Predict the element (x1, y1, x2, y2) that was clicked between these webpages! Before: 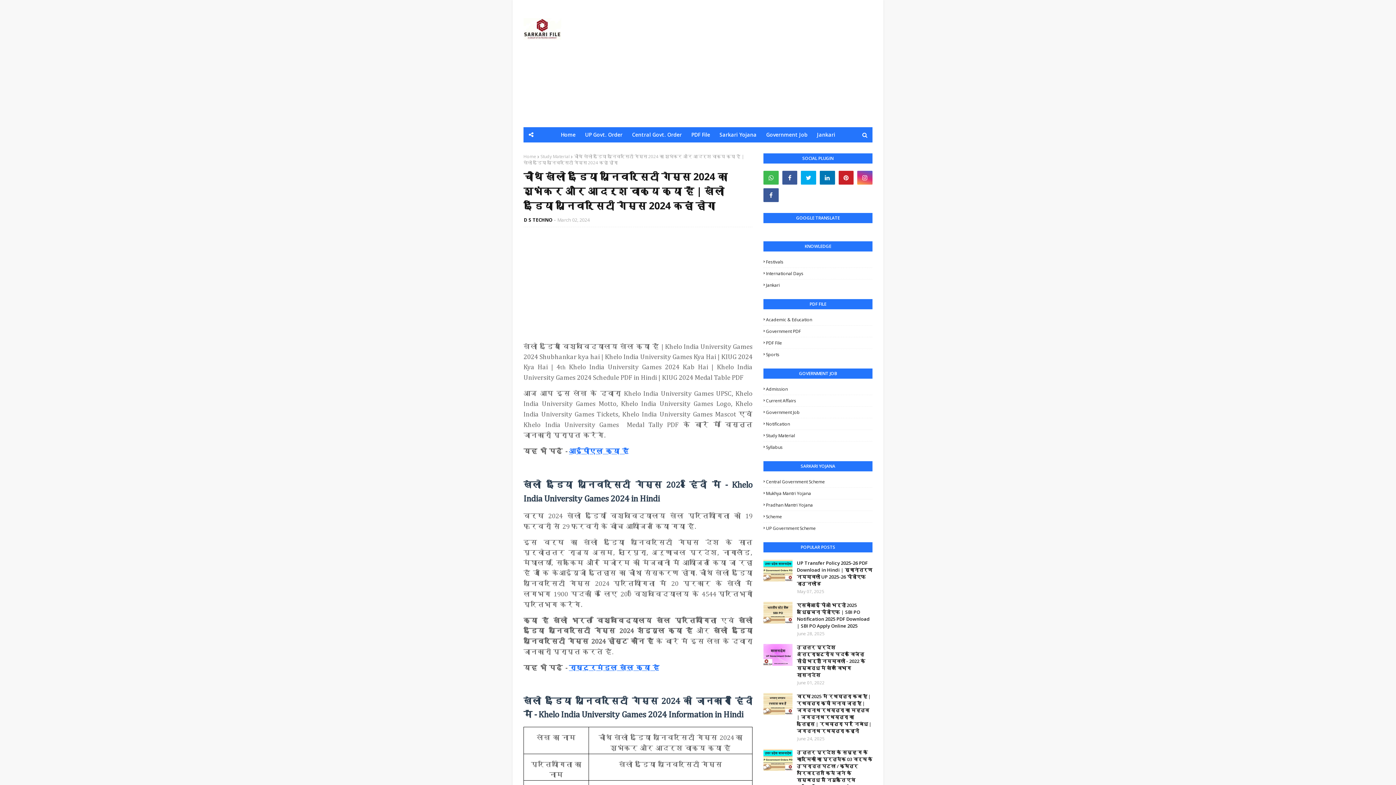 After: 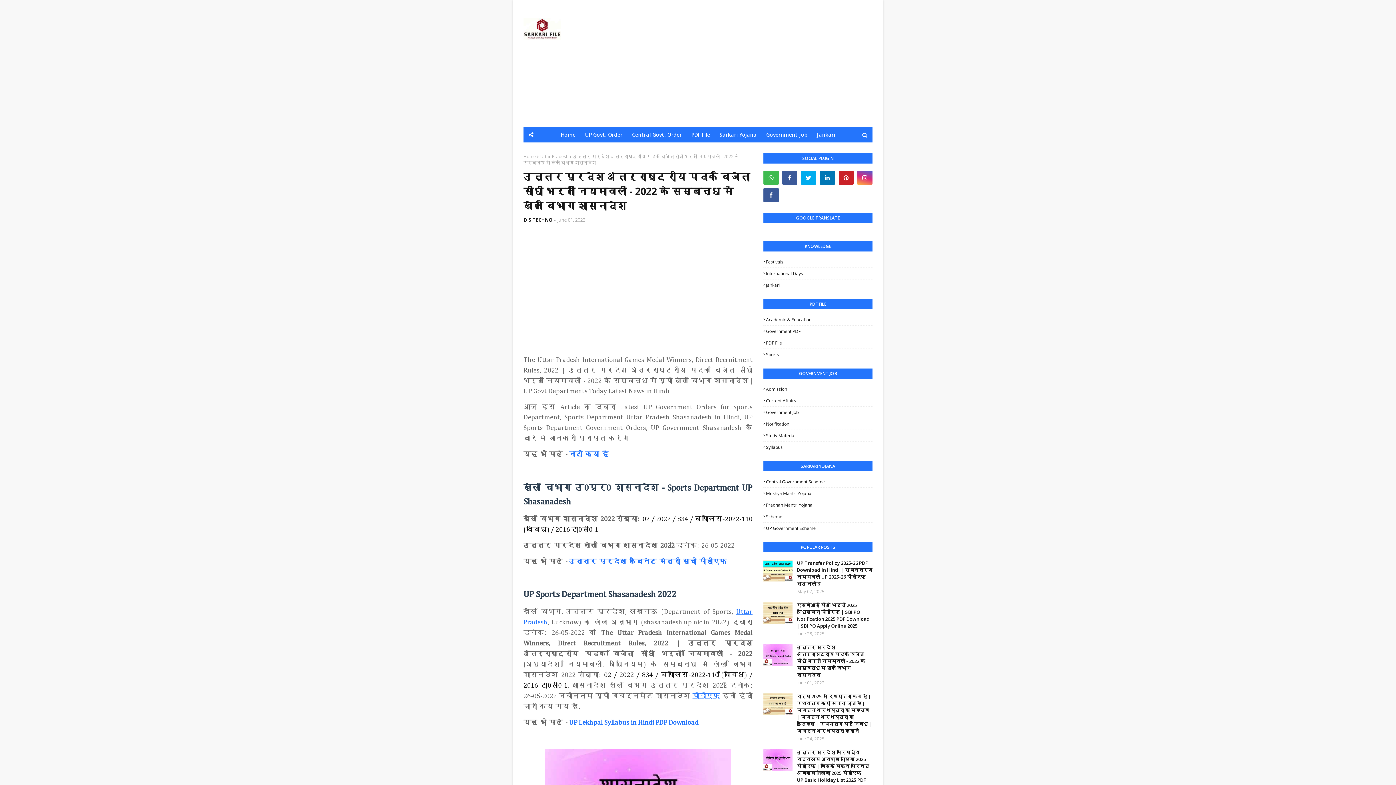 Action: bbox: (763, 644, 792, 666)